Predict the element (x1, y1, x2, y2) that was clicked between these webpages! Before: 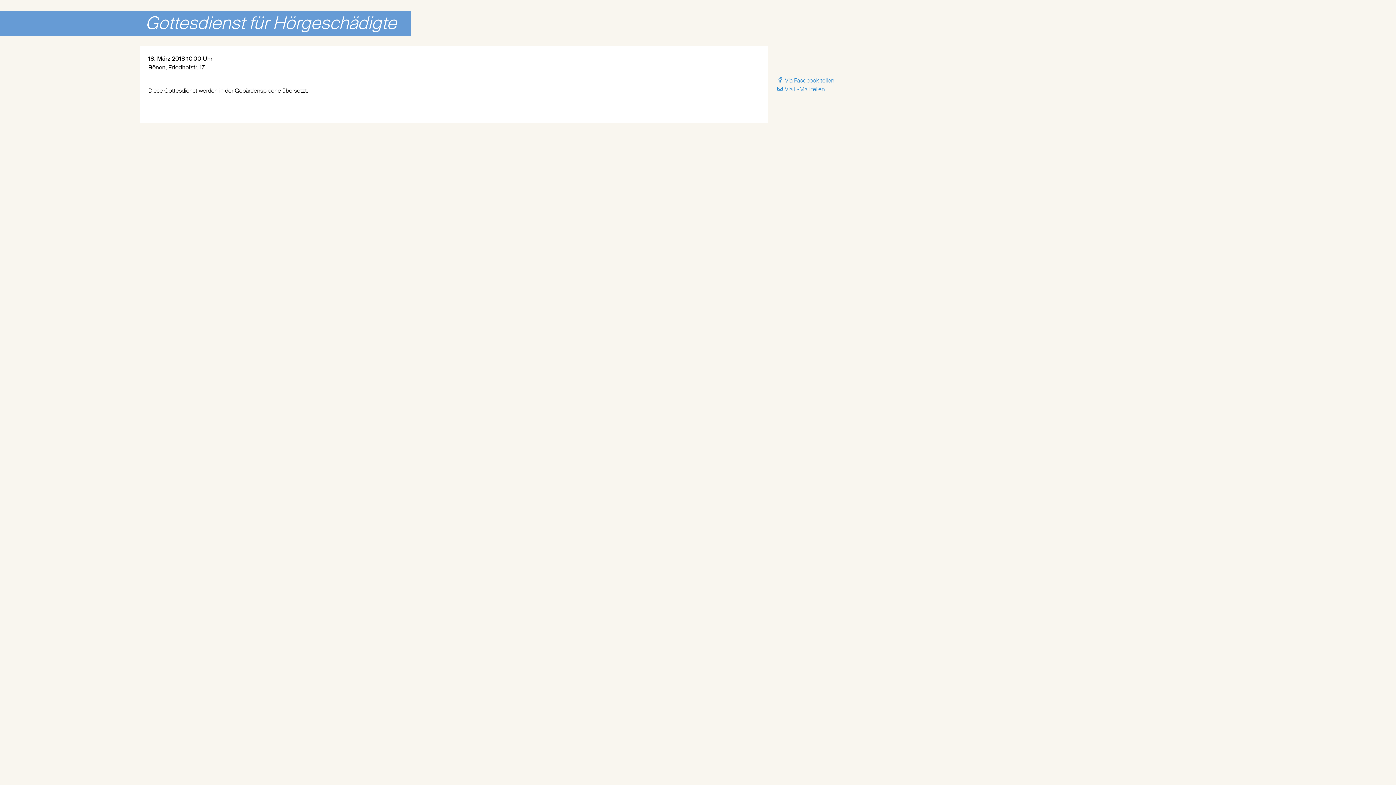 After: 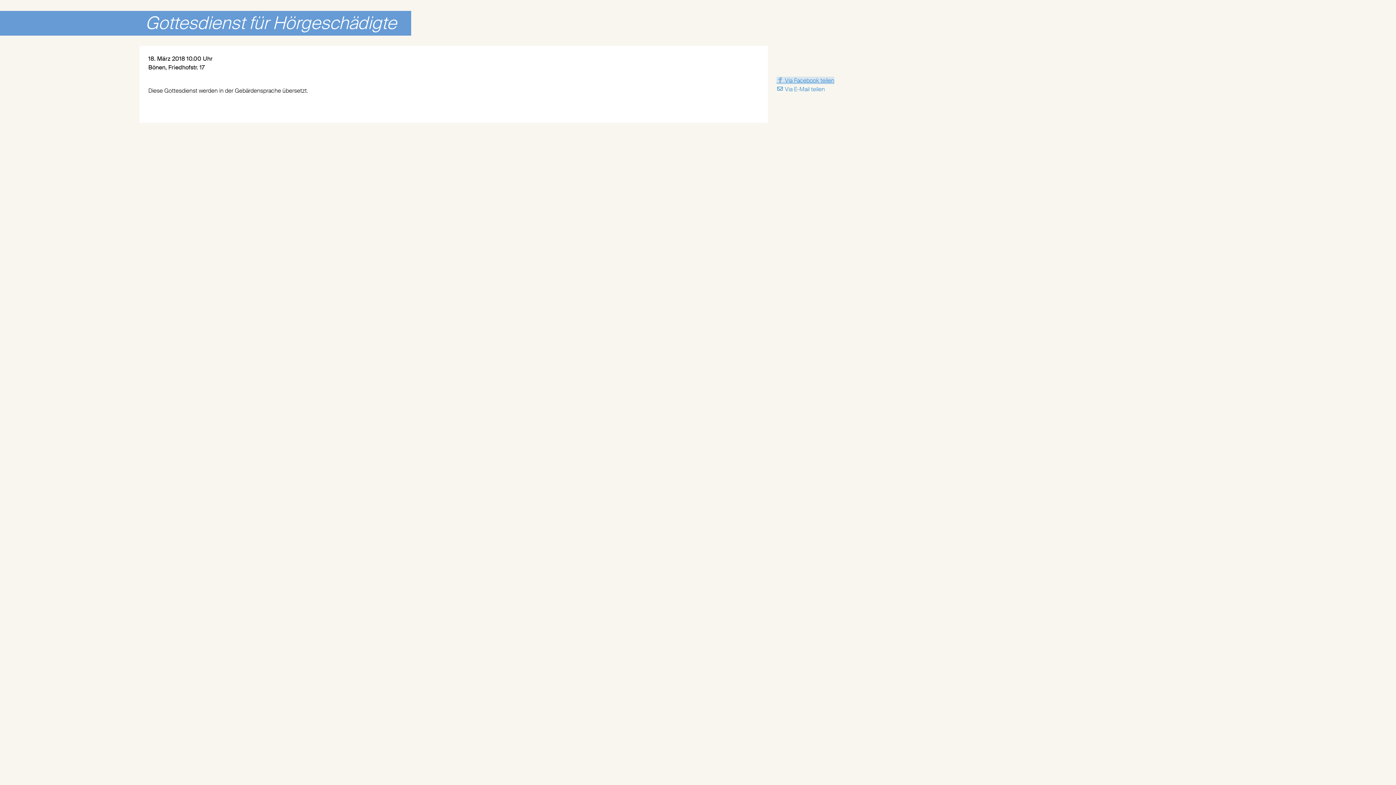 Action: bbox: (776, 76, 834, 84) label:  Via Facebook teilen